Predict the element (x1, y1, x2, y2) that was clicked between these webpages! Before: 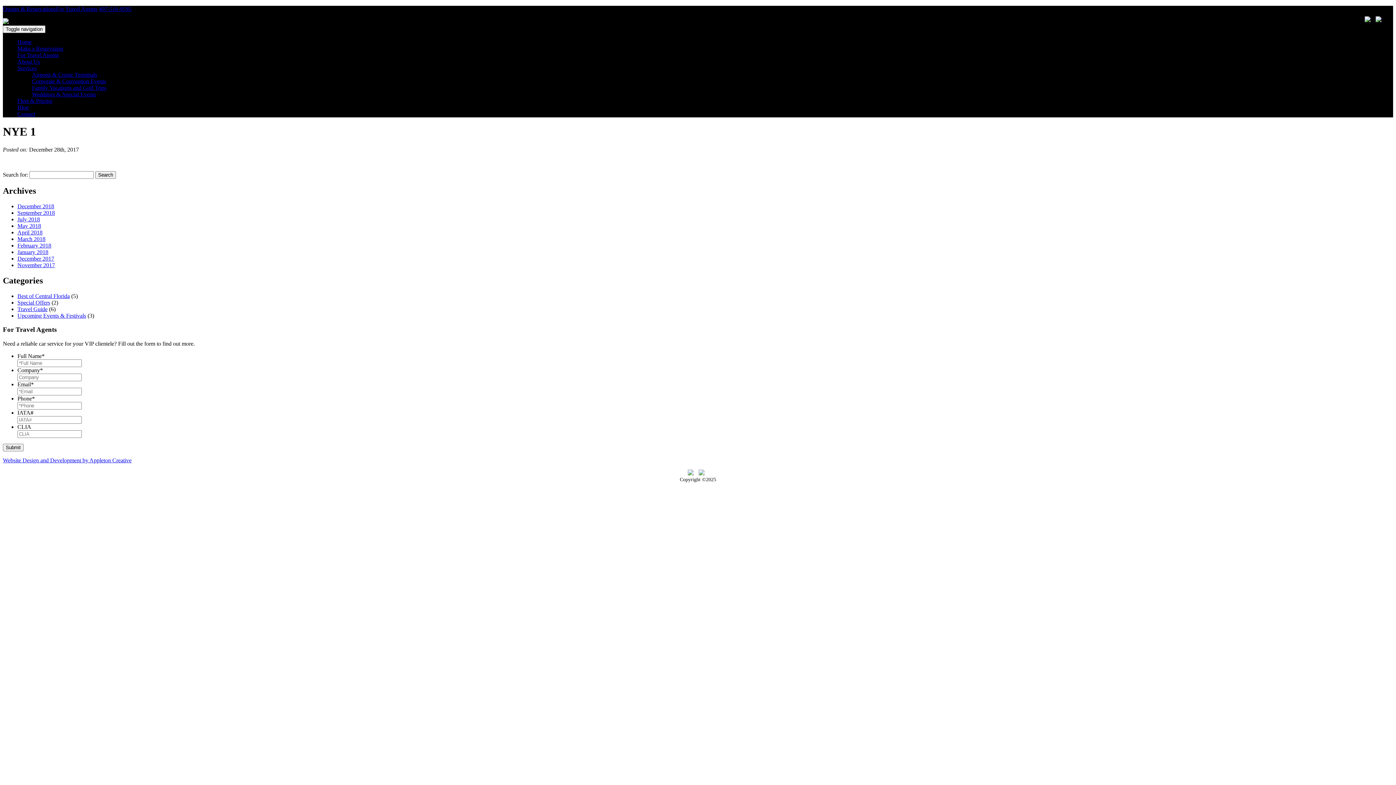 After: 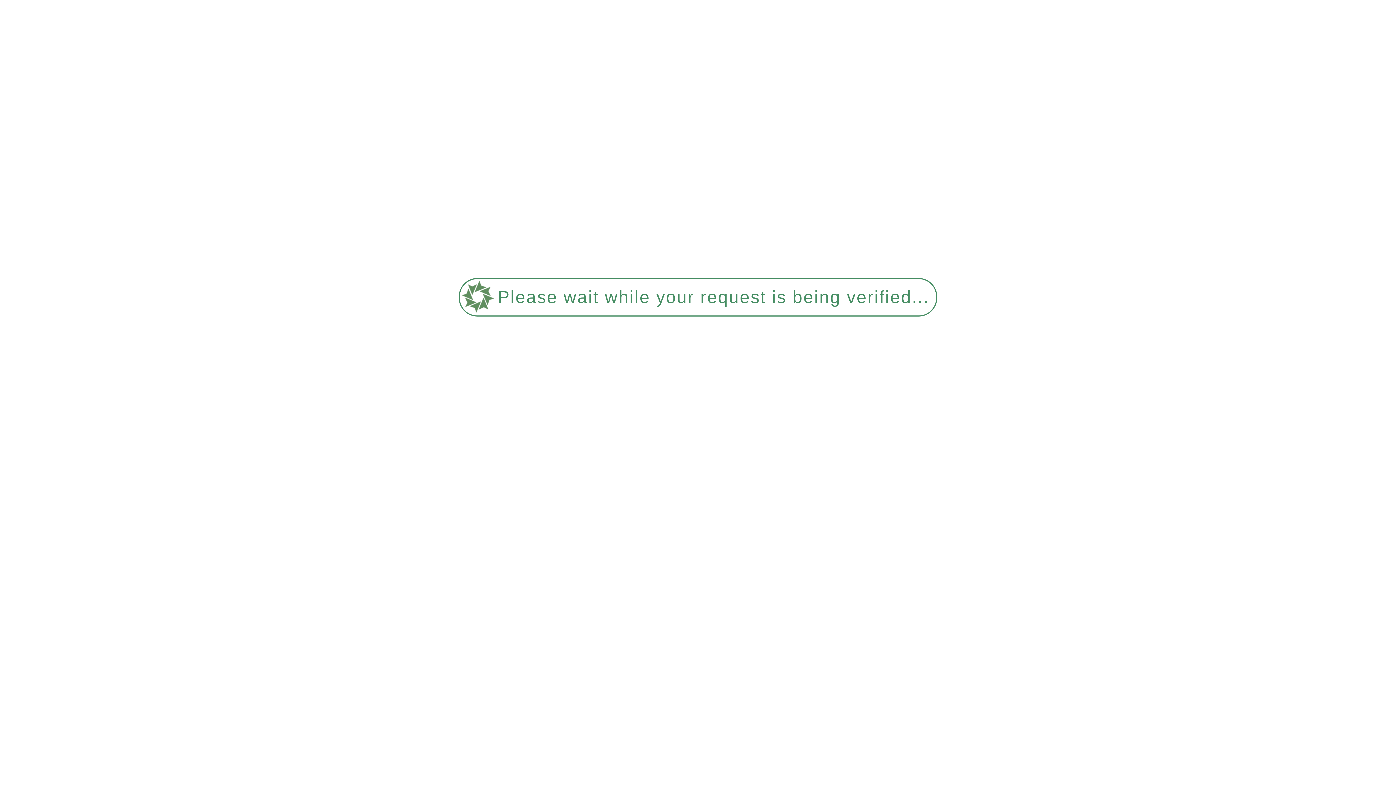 Action: label: May 2018 bbox: (17, 222, 41, 228)